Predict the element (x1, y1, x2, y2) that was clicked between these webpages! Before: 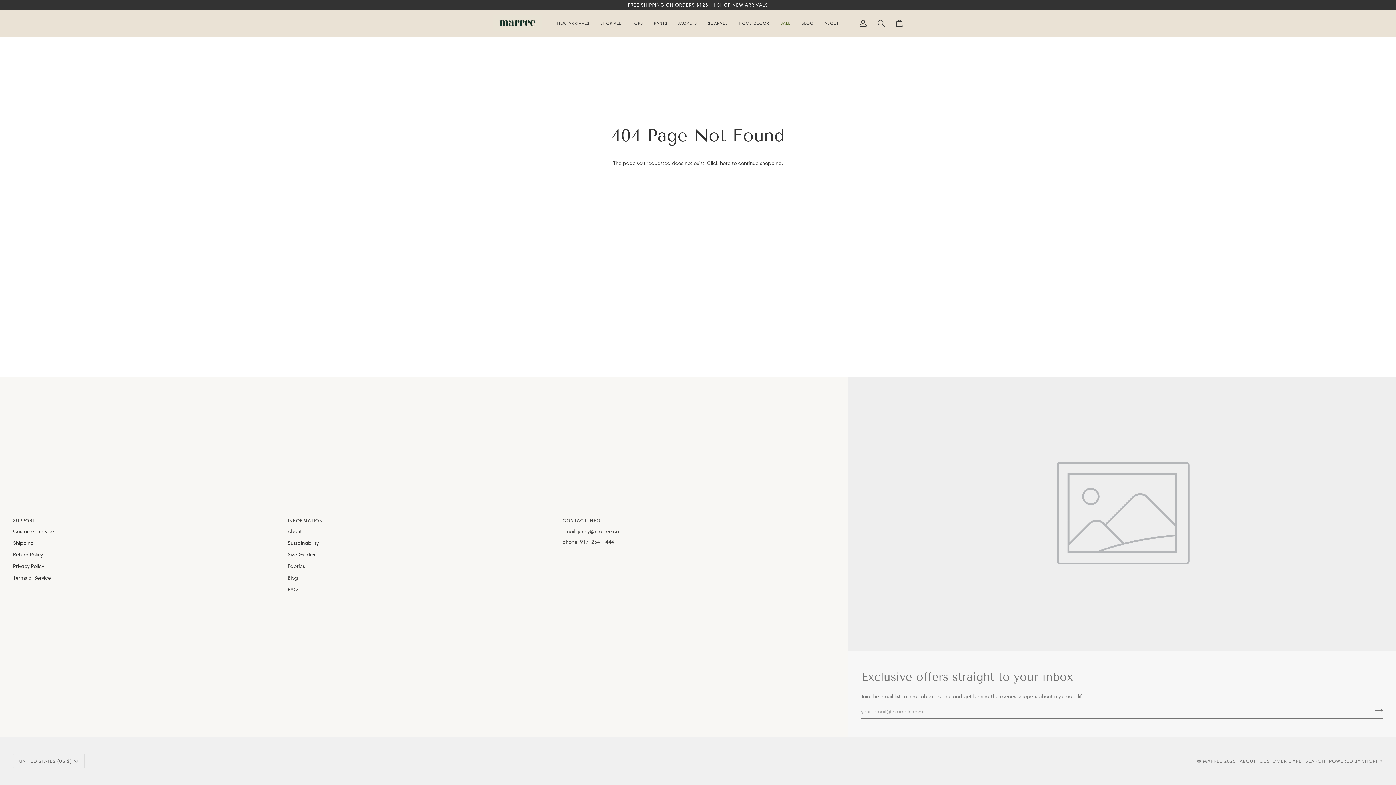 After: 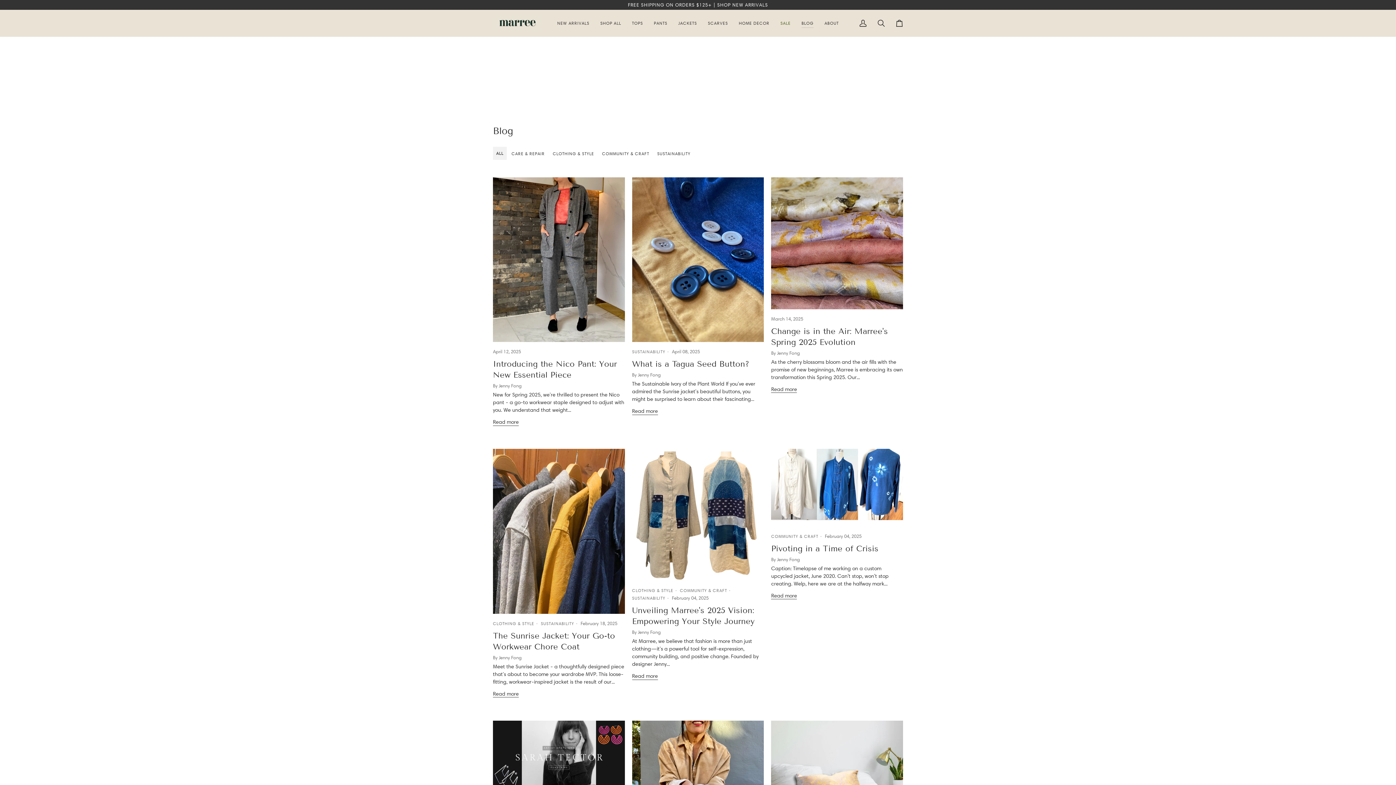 Action: label: ABOUT bbox: (1239, 758, 1256, 764)